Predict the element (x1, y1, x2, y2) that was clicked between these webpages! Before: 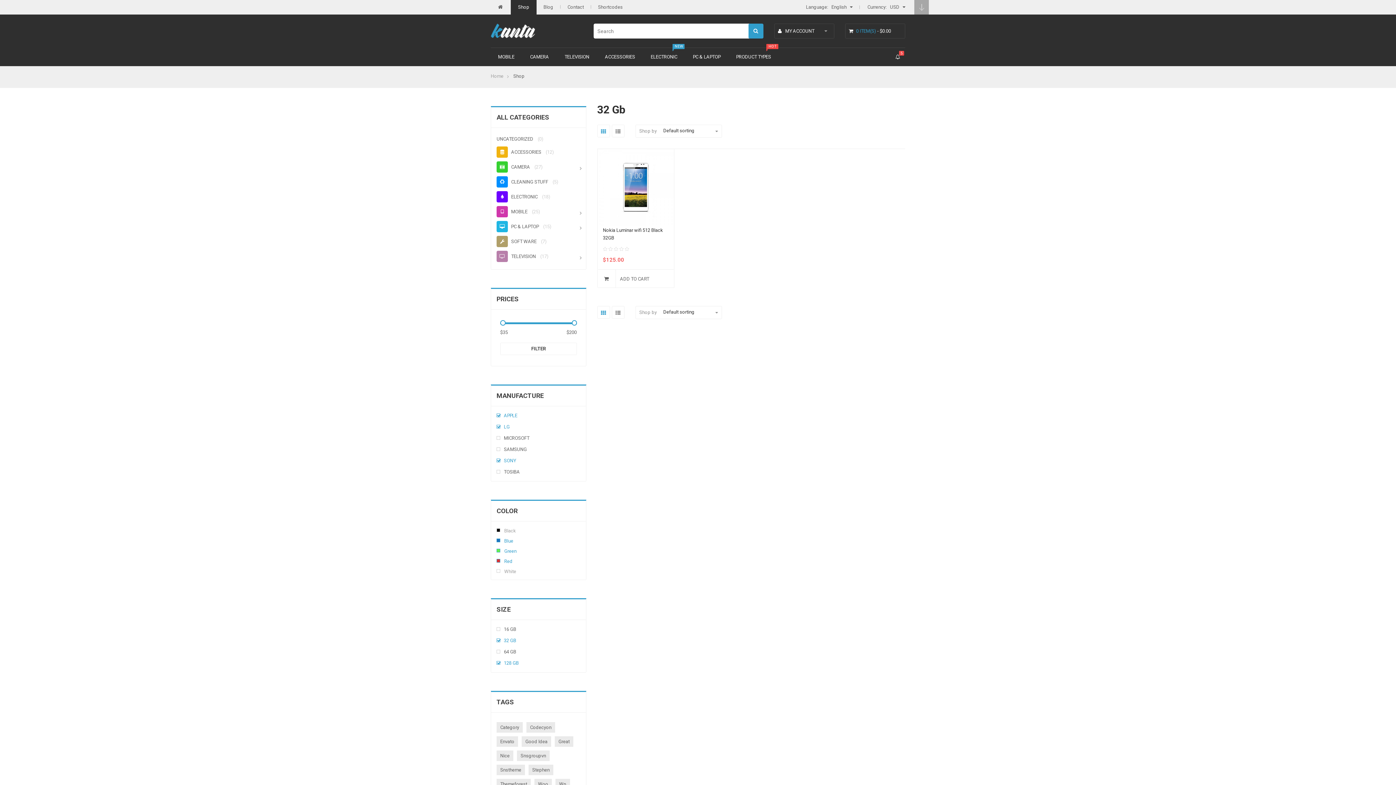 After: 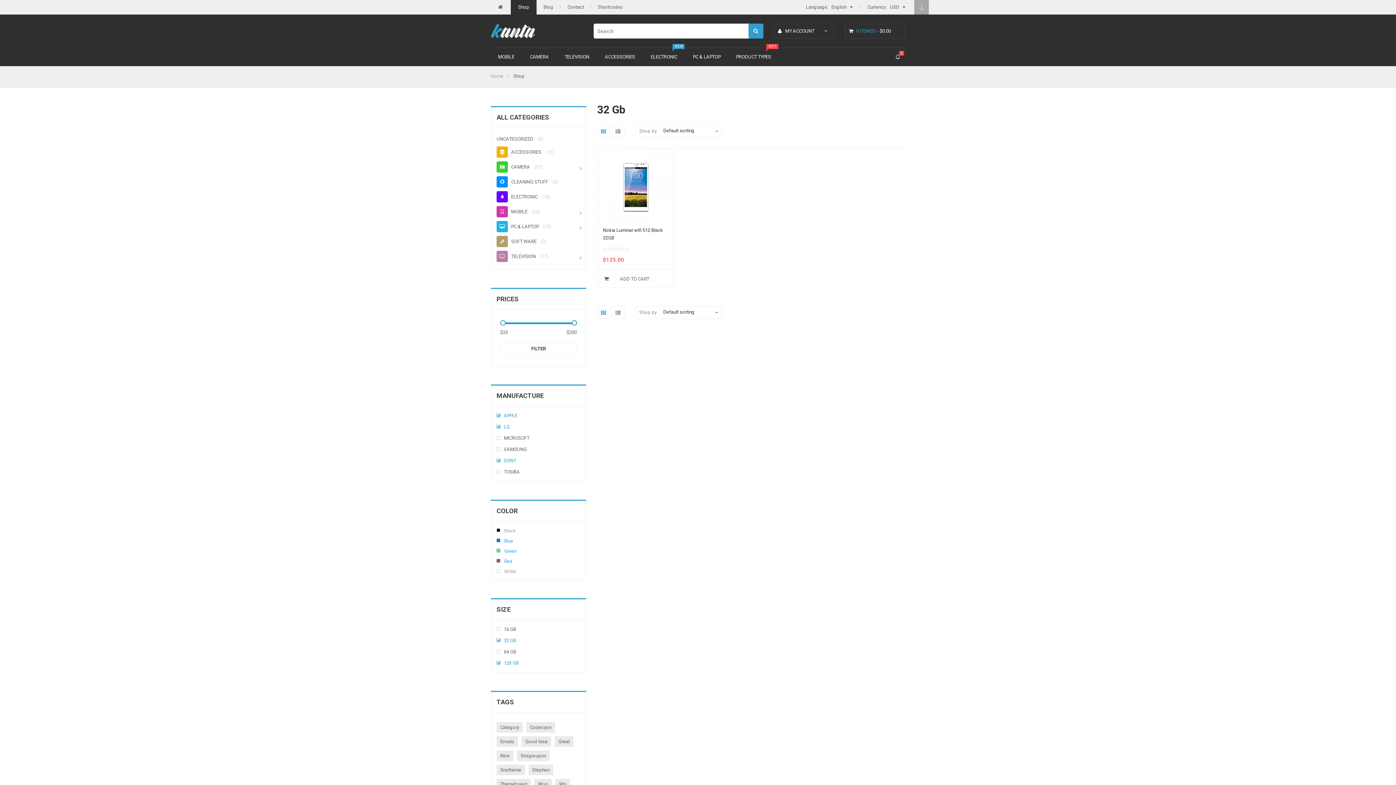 Action: label: FILTER bbox: (500, 342, 576, 355)